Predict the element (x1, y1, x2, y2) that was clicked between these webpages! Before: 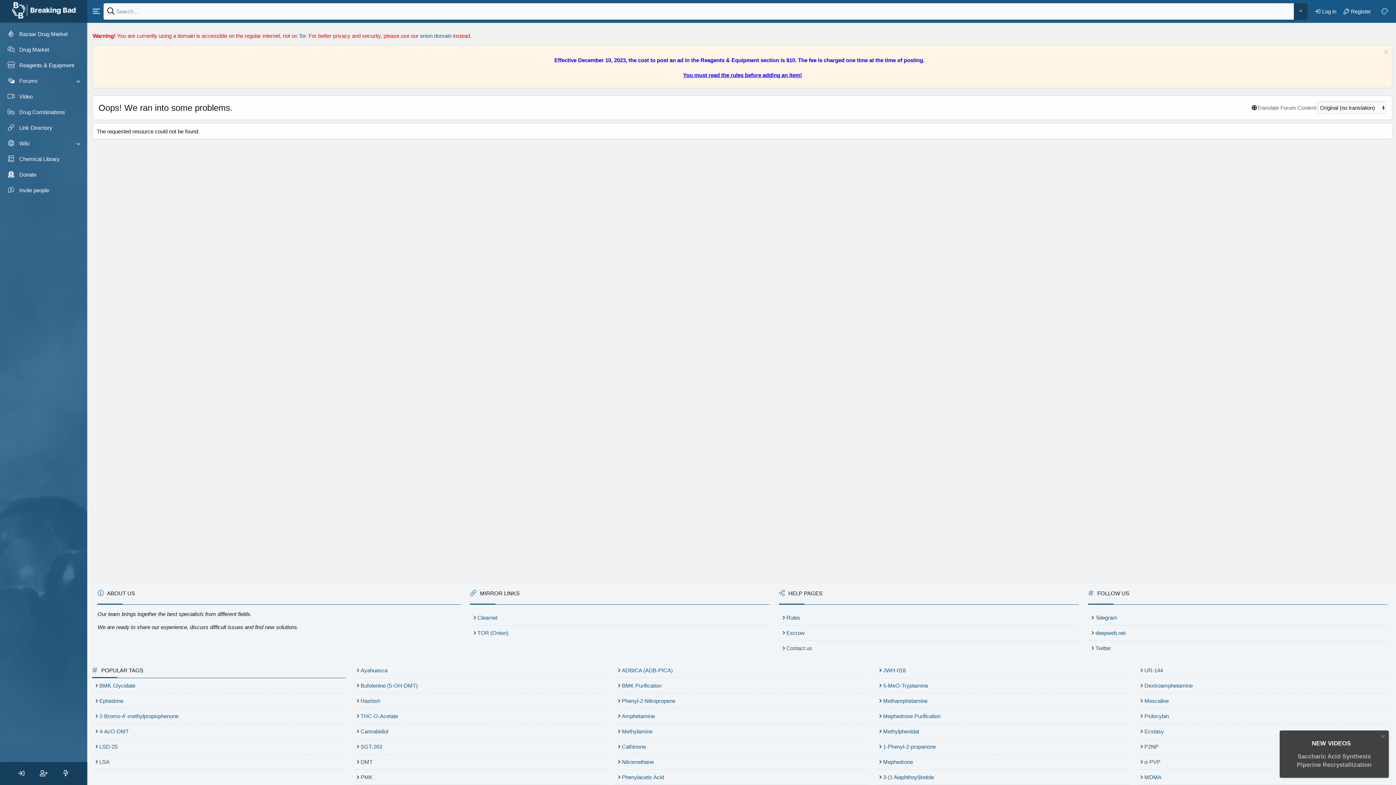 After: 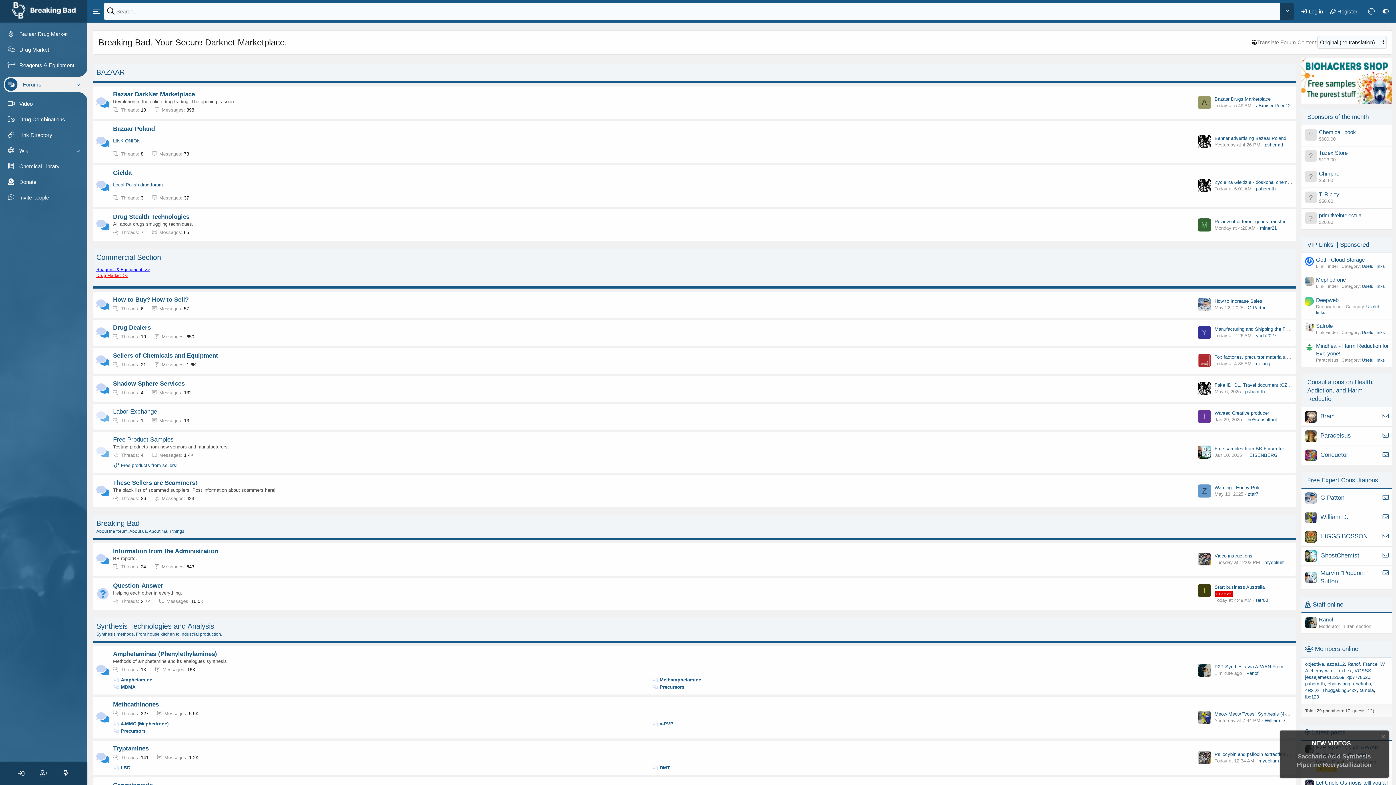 Action: bbox: (477, 614, 497, 621) label: Clearnet